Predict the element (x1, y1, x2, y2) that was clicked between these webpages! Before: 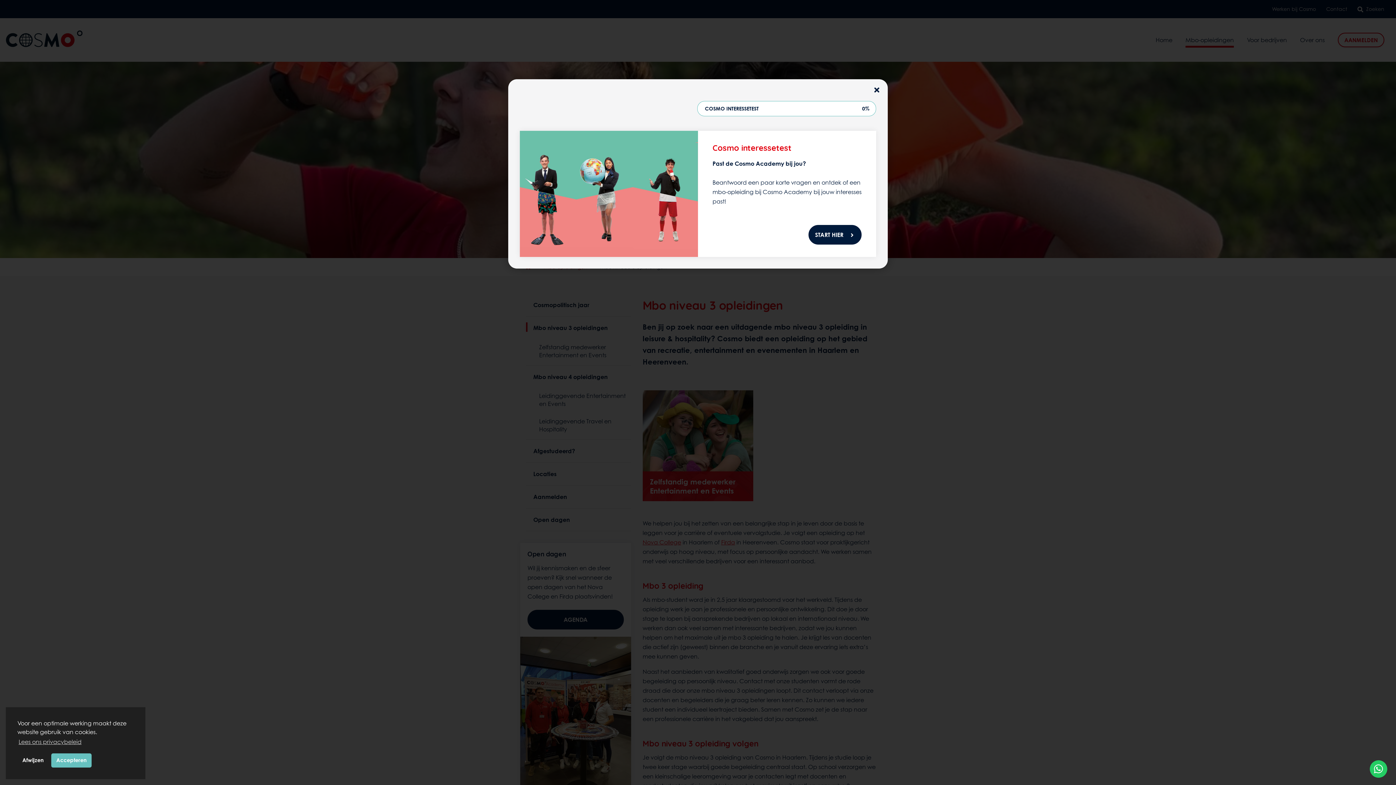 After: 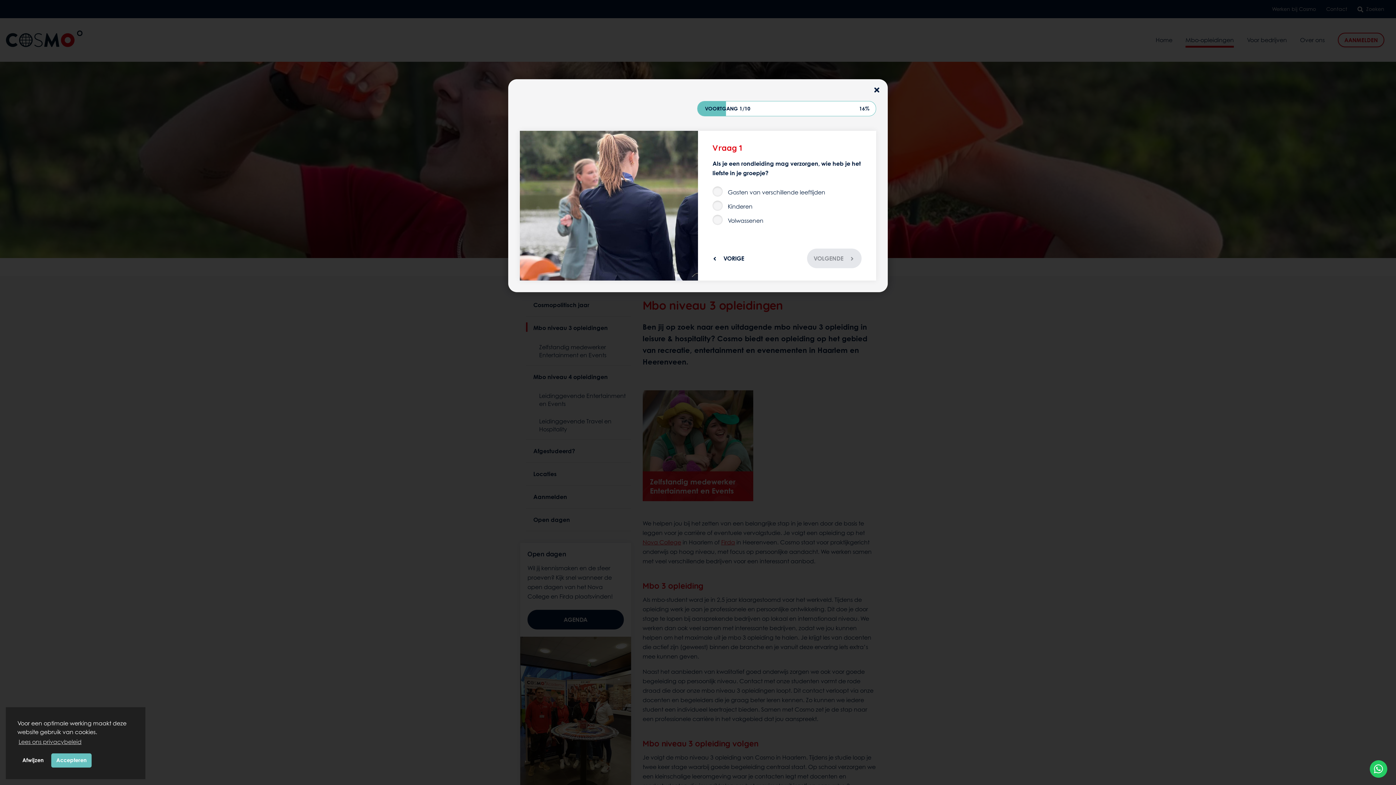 Action: bbox: (808, 225, 861, 244) label: START HIER